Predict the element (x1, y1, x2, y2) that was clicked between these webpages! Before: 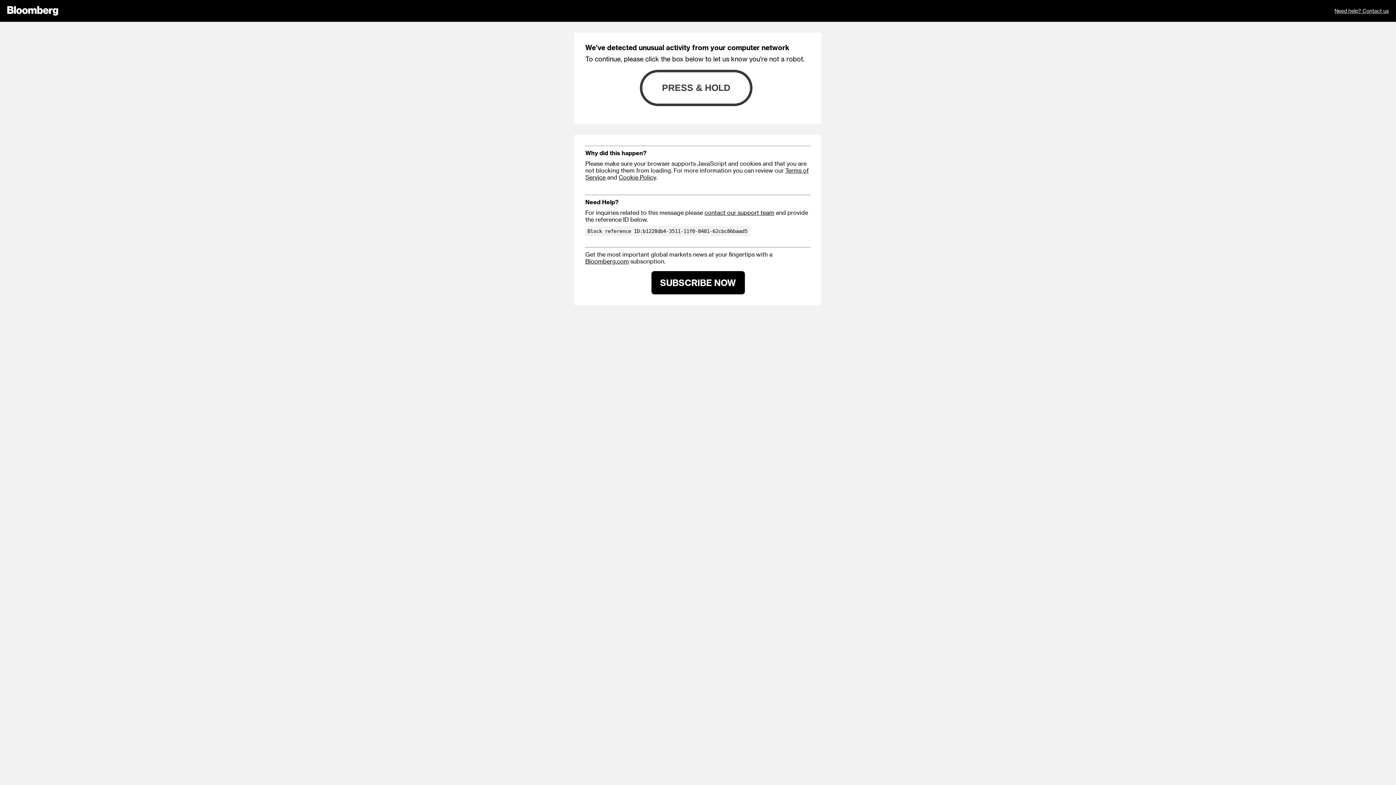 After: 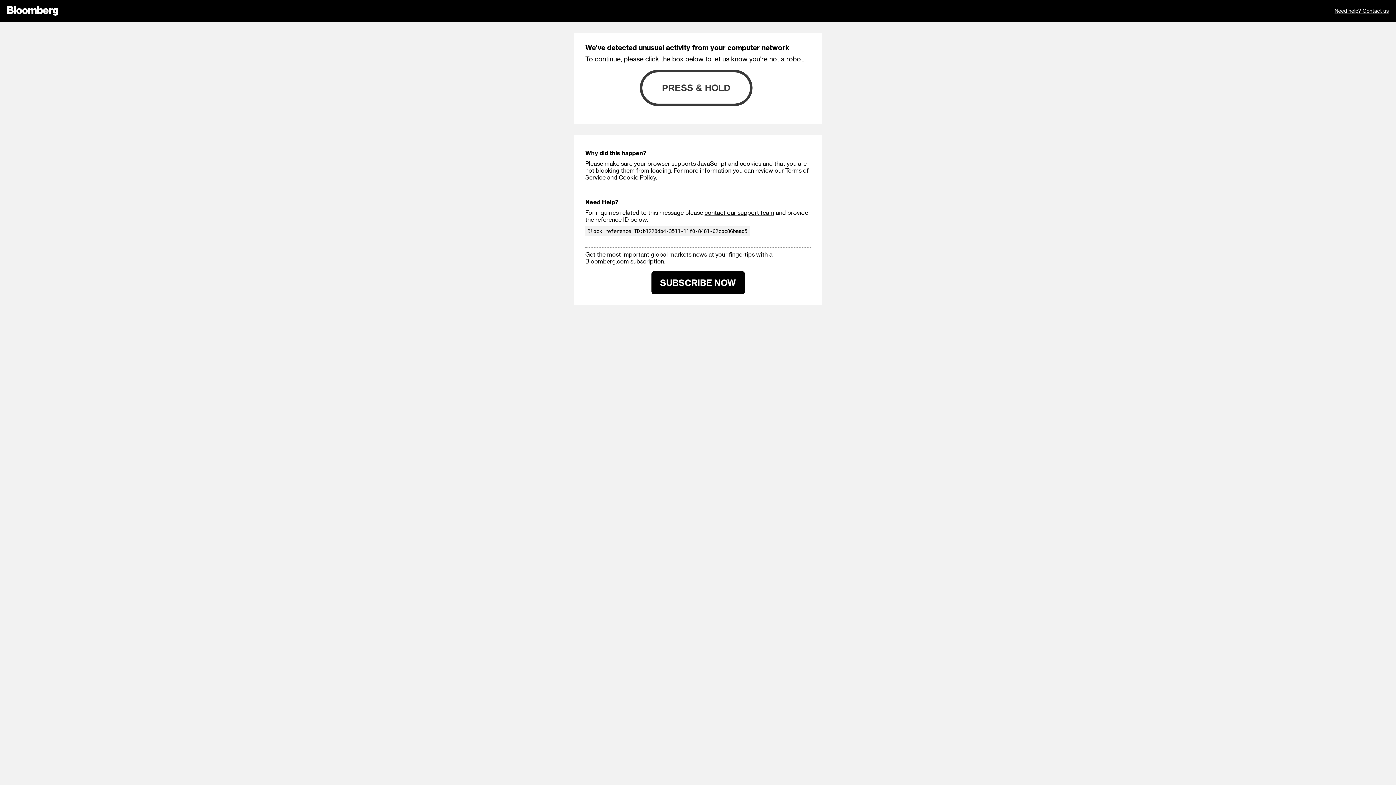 Action: label: contact our support team bbox: (704, 209, 774, 216)